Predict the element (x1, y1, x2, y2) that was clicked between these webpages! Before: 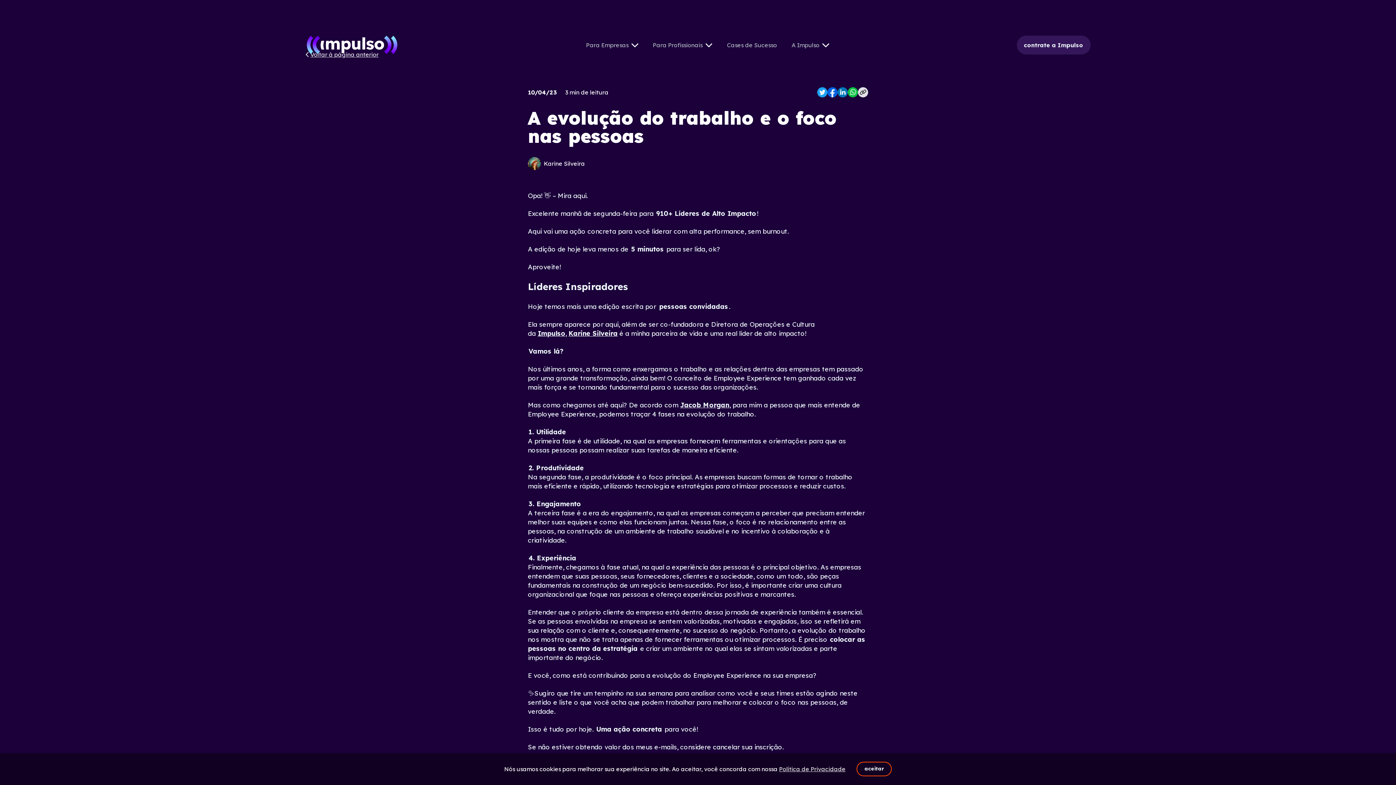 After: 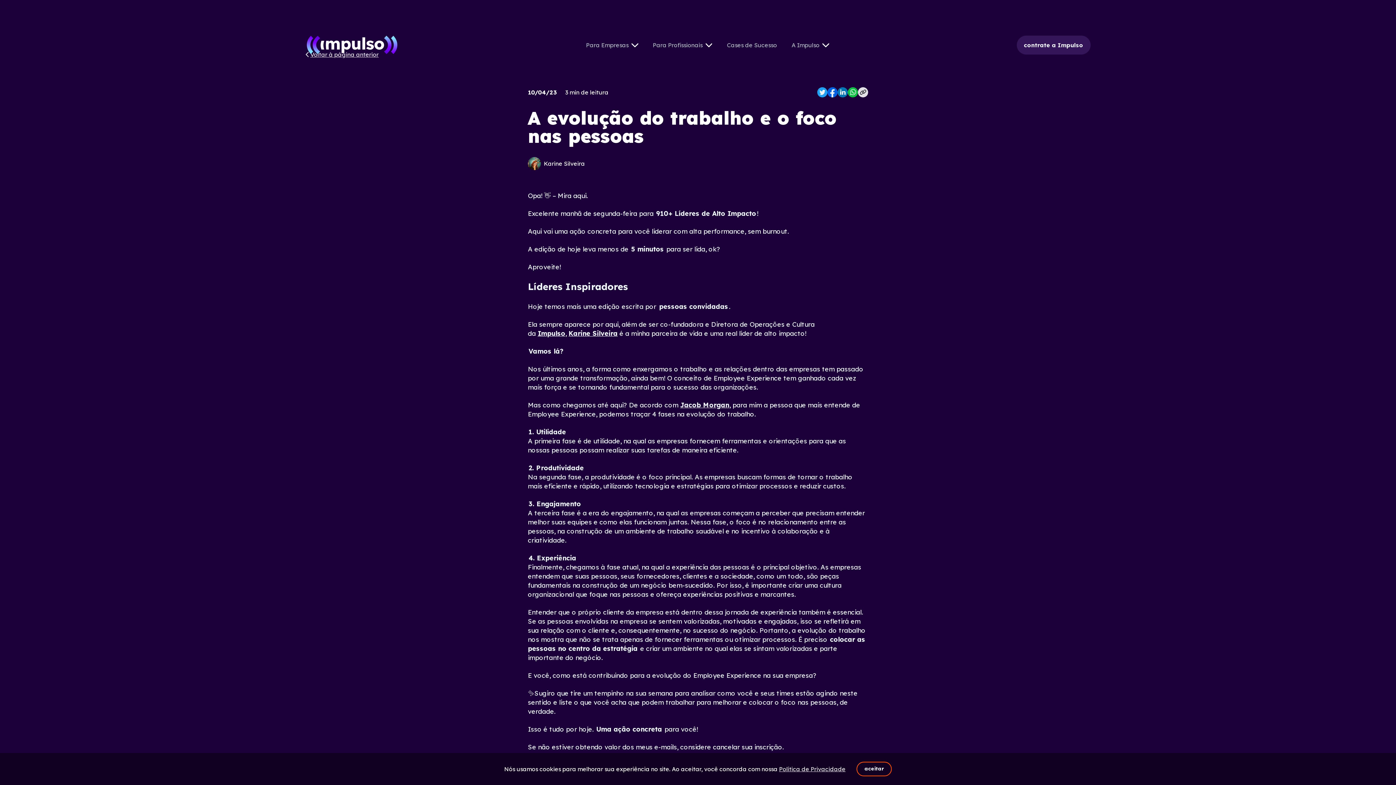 Action: bbox: (537, 329, 565, 337) label: Impulso